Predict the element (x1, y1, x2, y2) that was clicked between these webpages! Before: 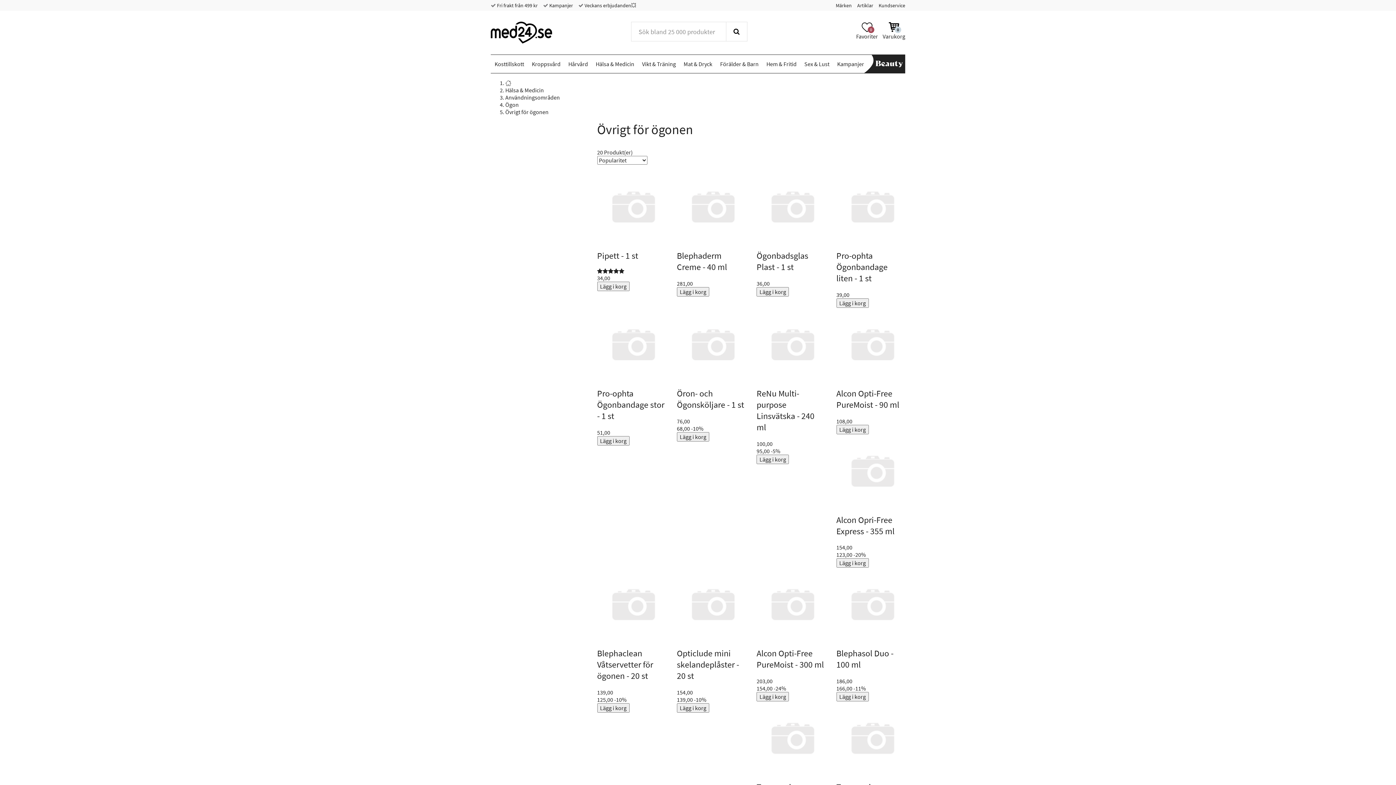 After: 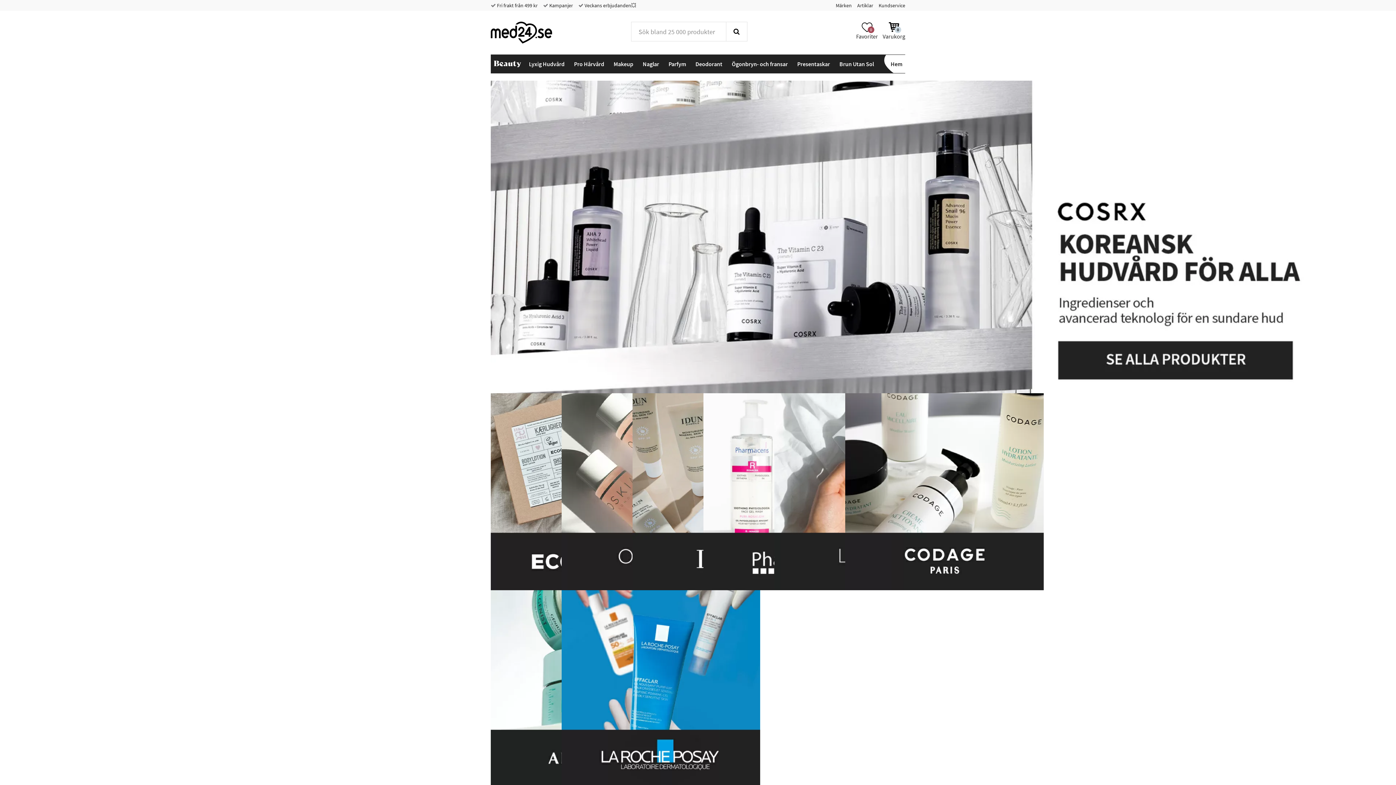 Action: bbox: (873, 54, 905, 73)